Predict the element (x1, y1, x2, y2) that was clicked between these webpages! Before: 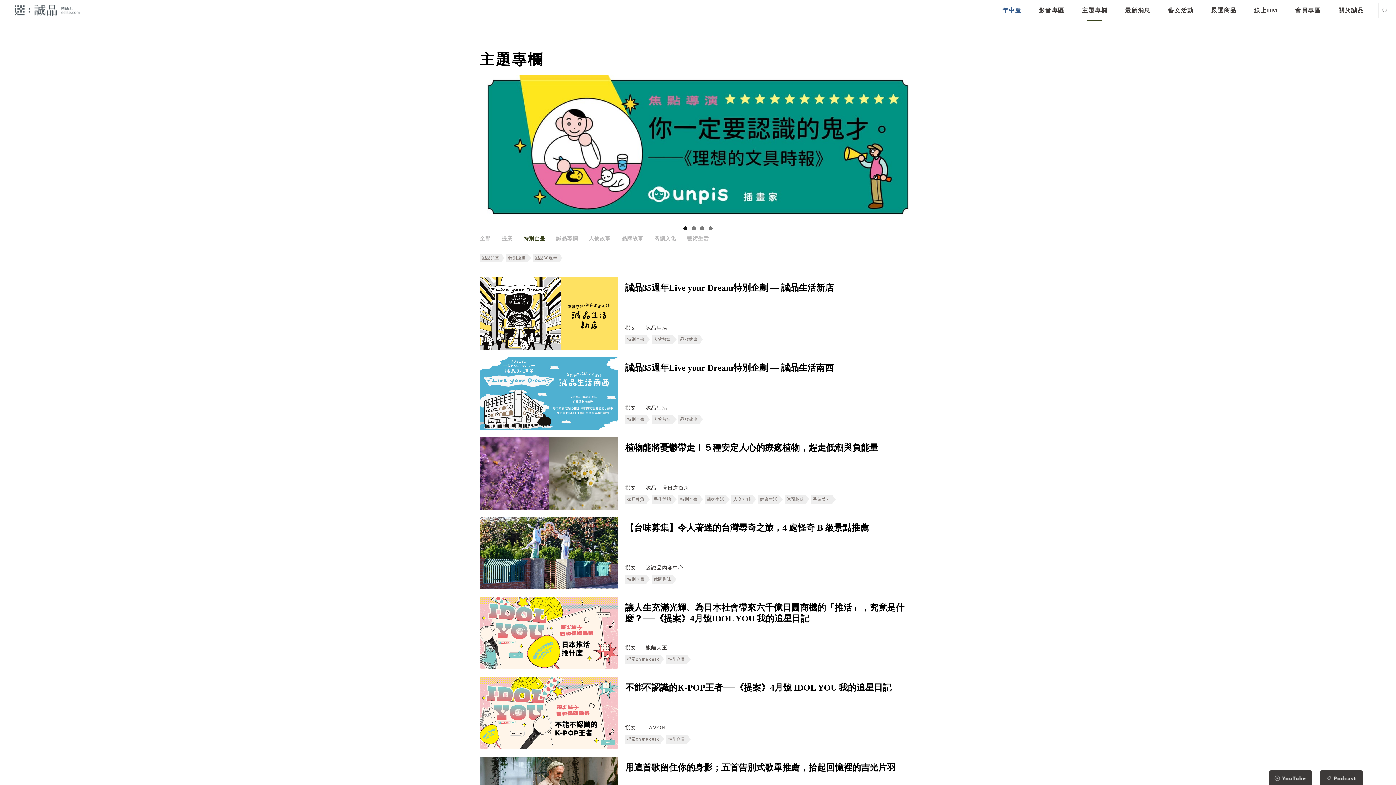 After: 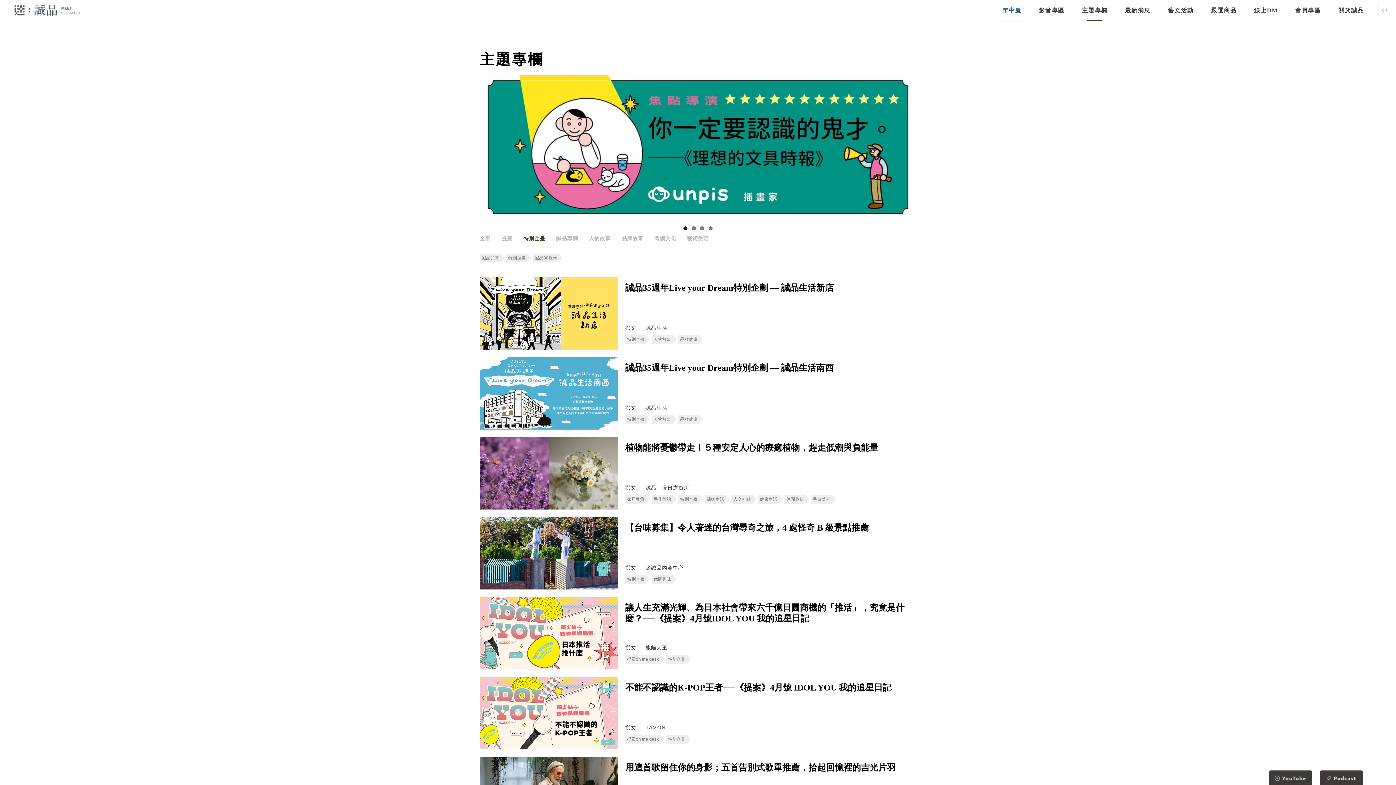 Action: bbox: (683, 226, 687, 230) label: 1